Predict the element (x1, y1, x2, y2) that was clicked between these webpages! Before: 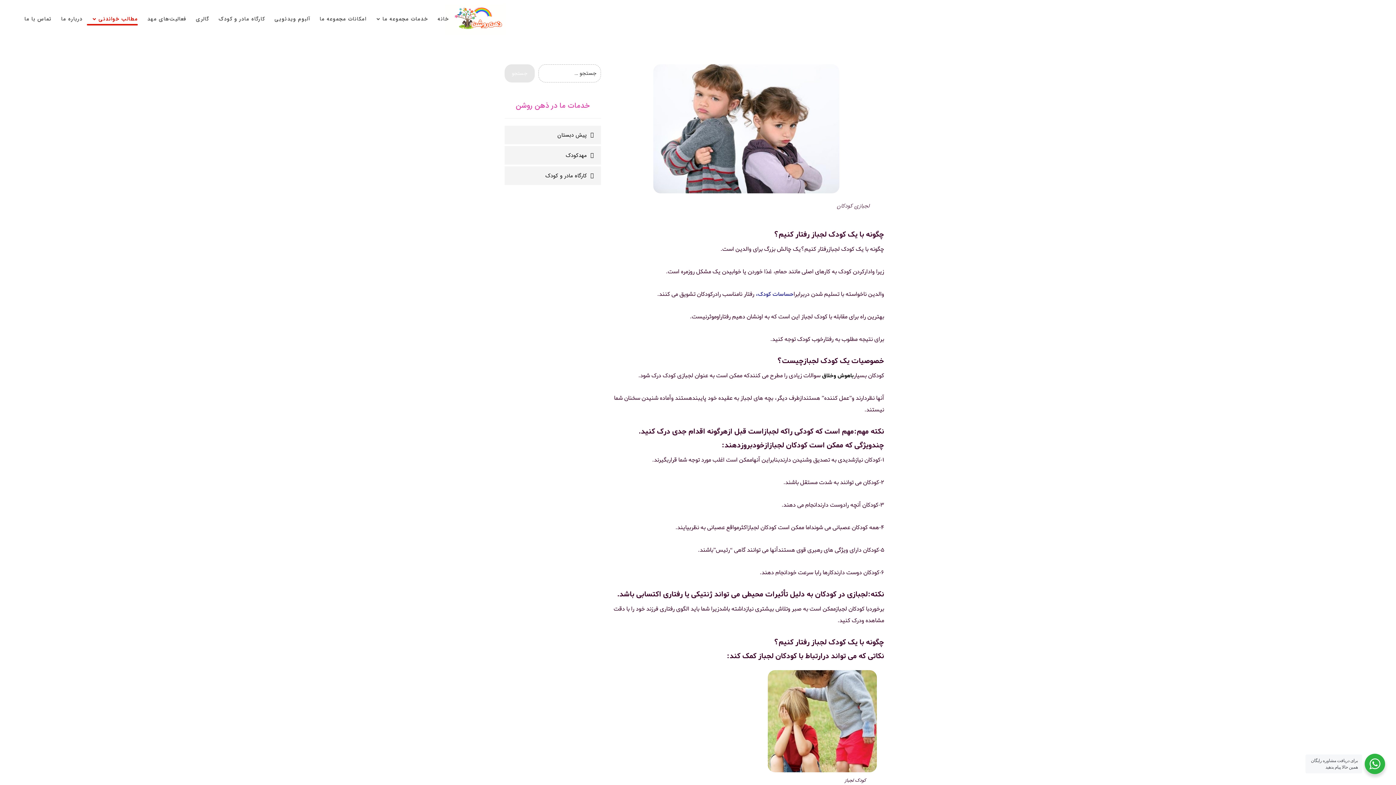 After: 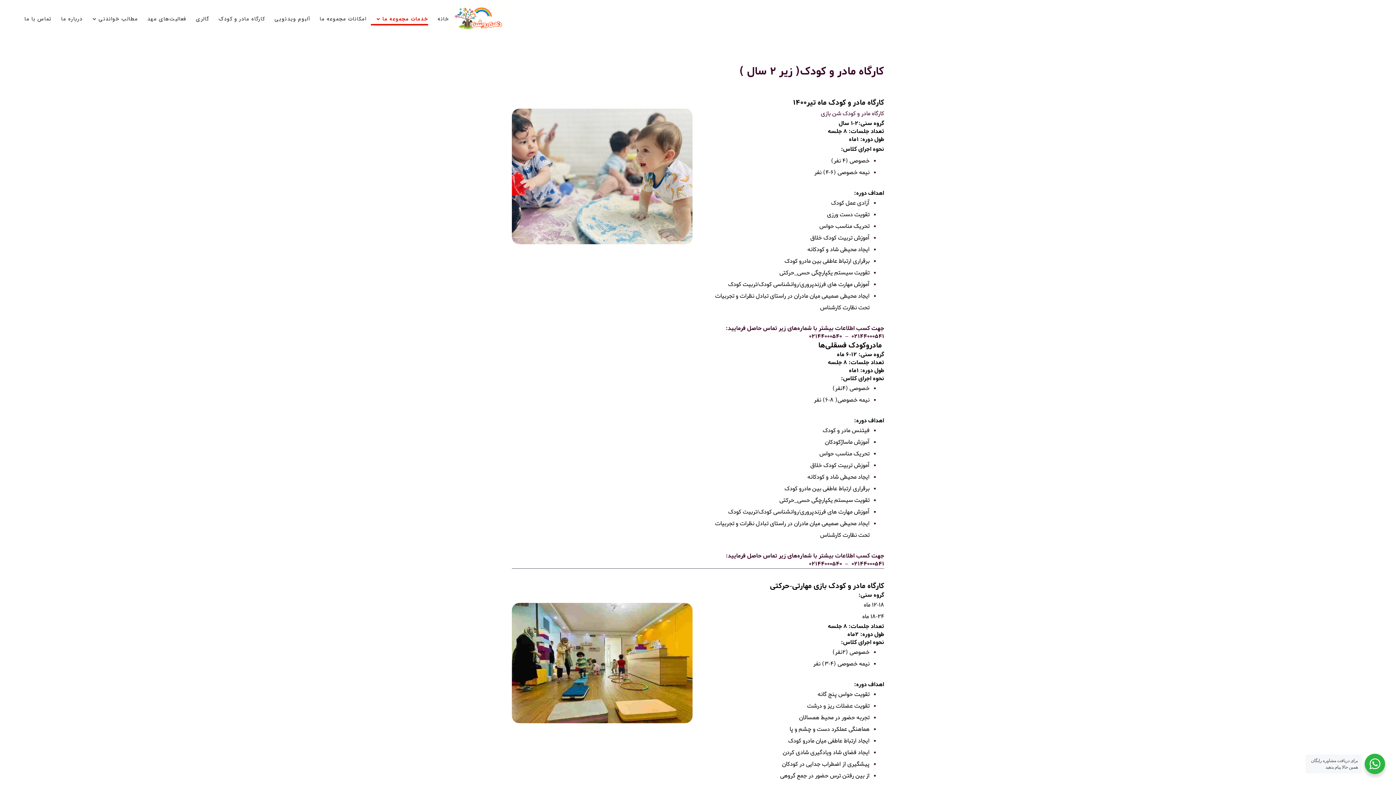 Action: label: کارگاه مادر و کودک bbox: (504, 166, 601, 185)